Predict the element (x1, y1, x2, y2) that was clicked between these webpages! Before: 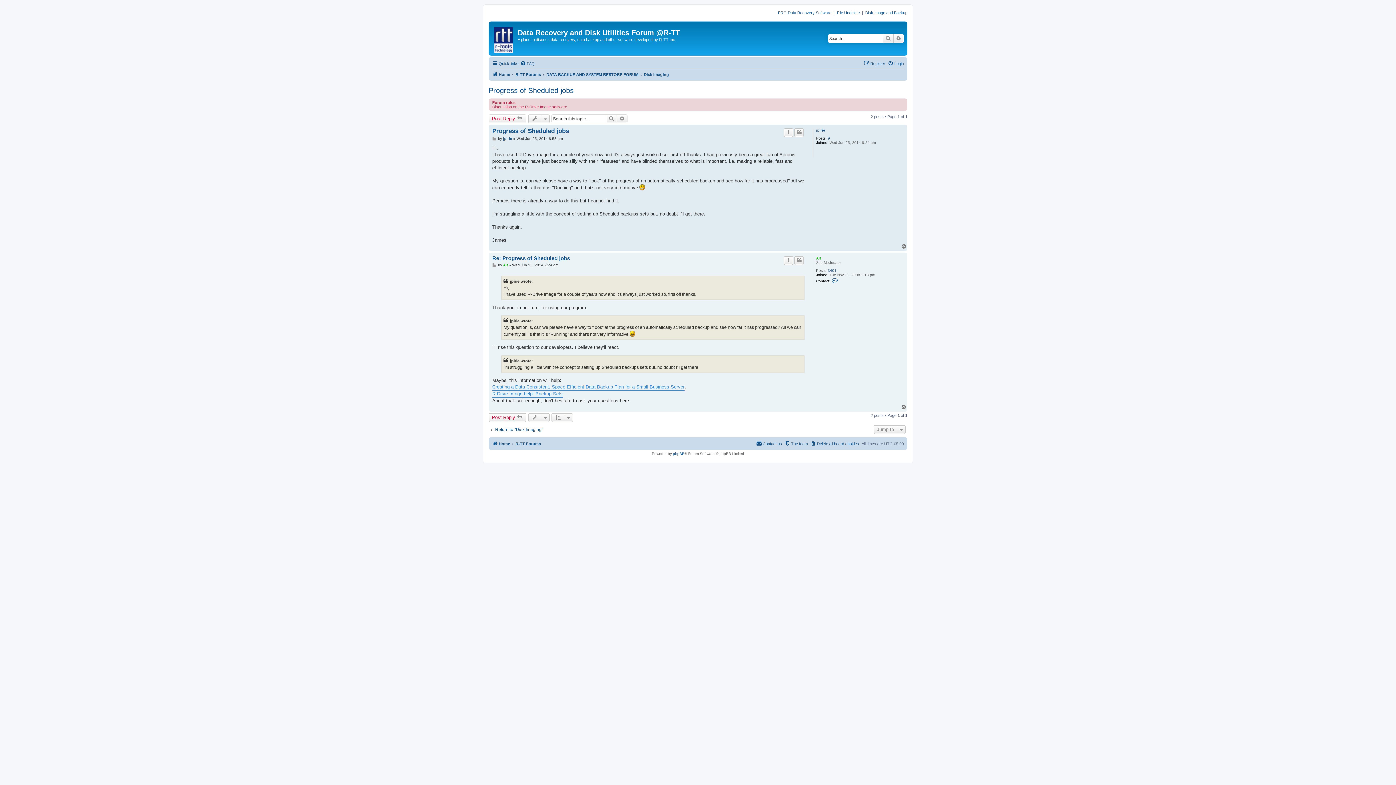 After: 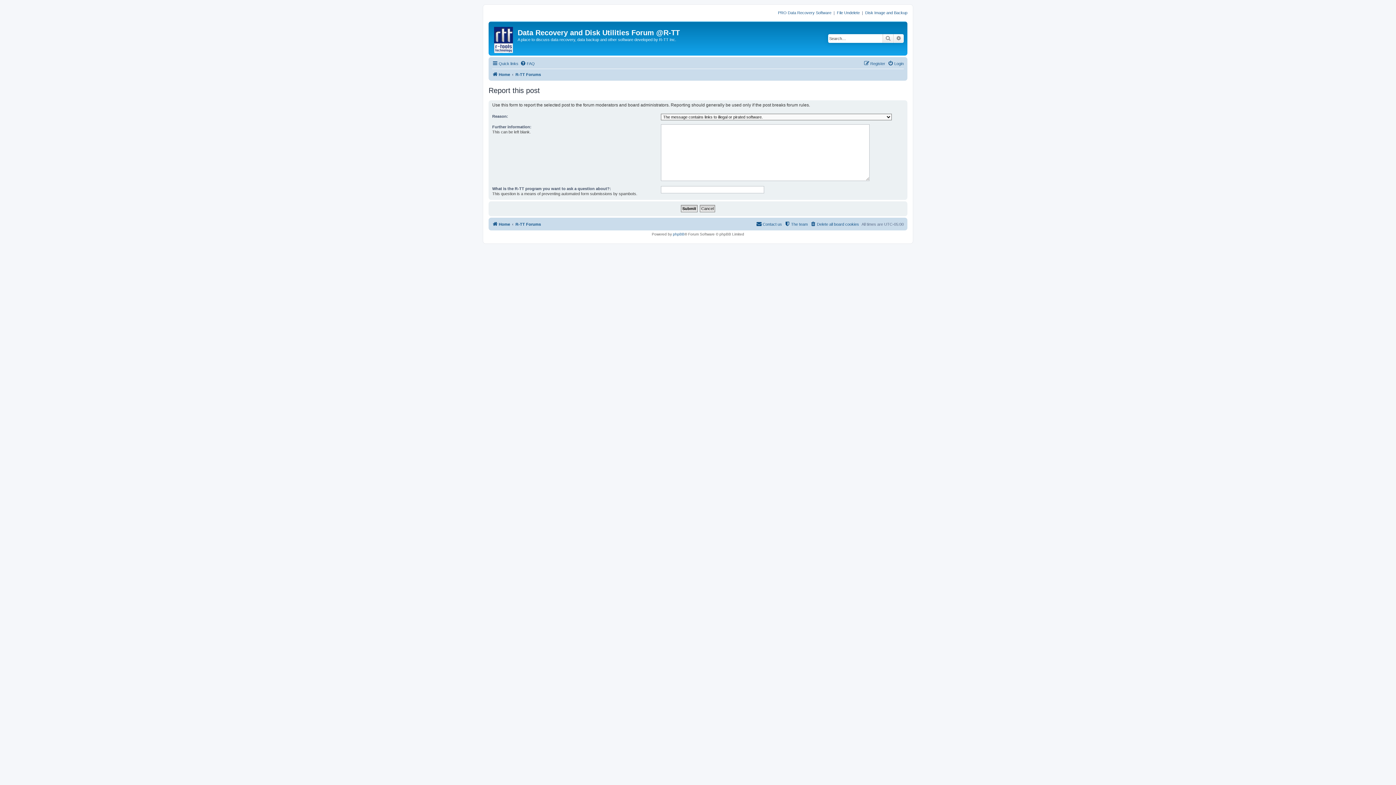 Action: bbox: (784, 128, 793, 136) label: Report this post